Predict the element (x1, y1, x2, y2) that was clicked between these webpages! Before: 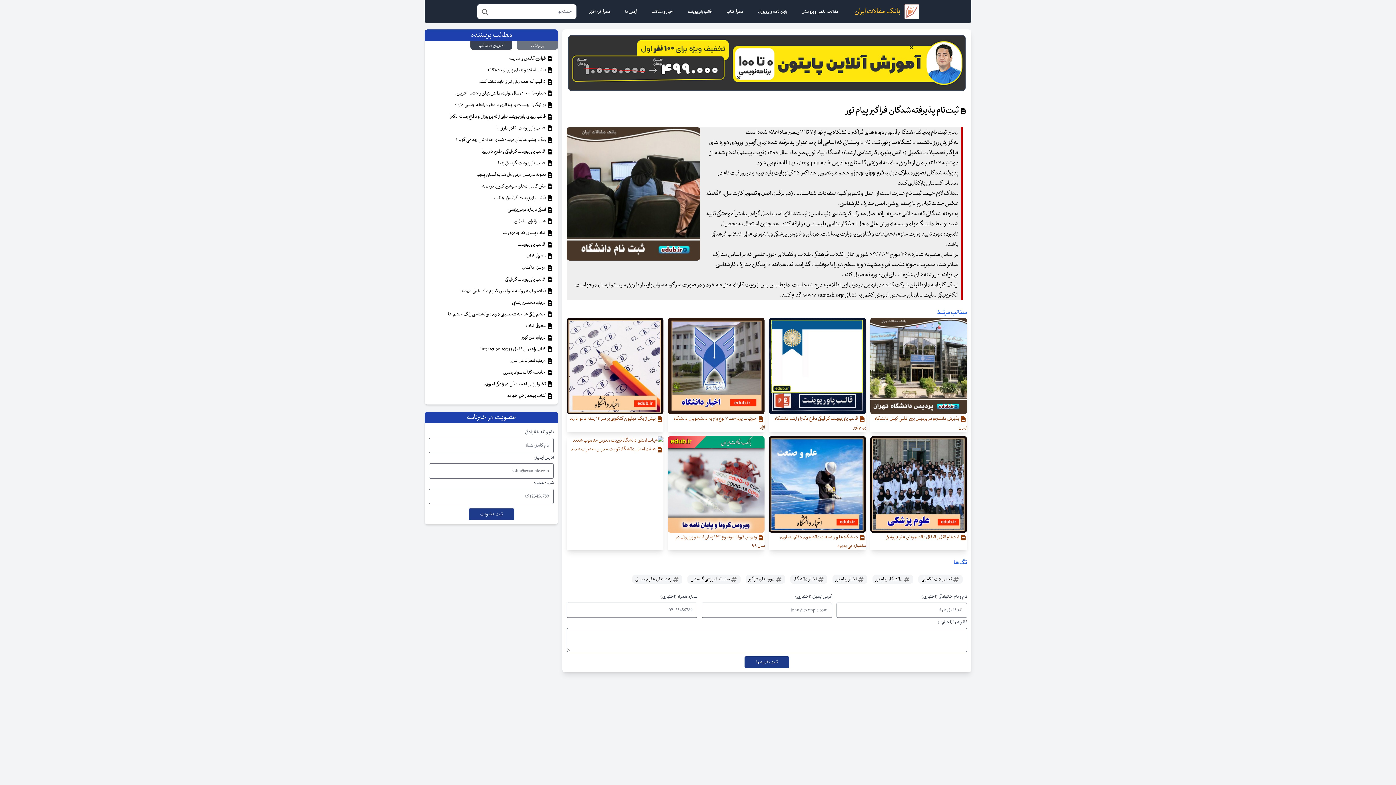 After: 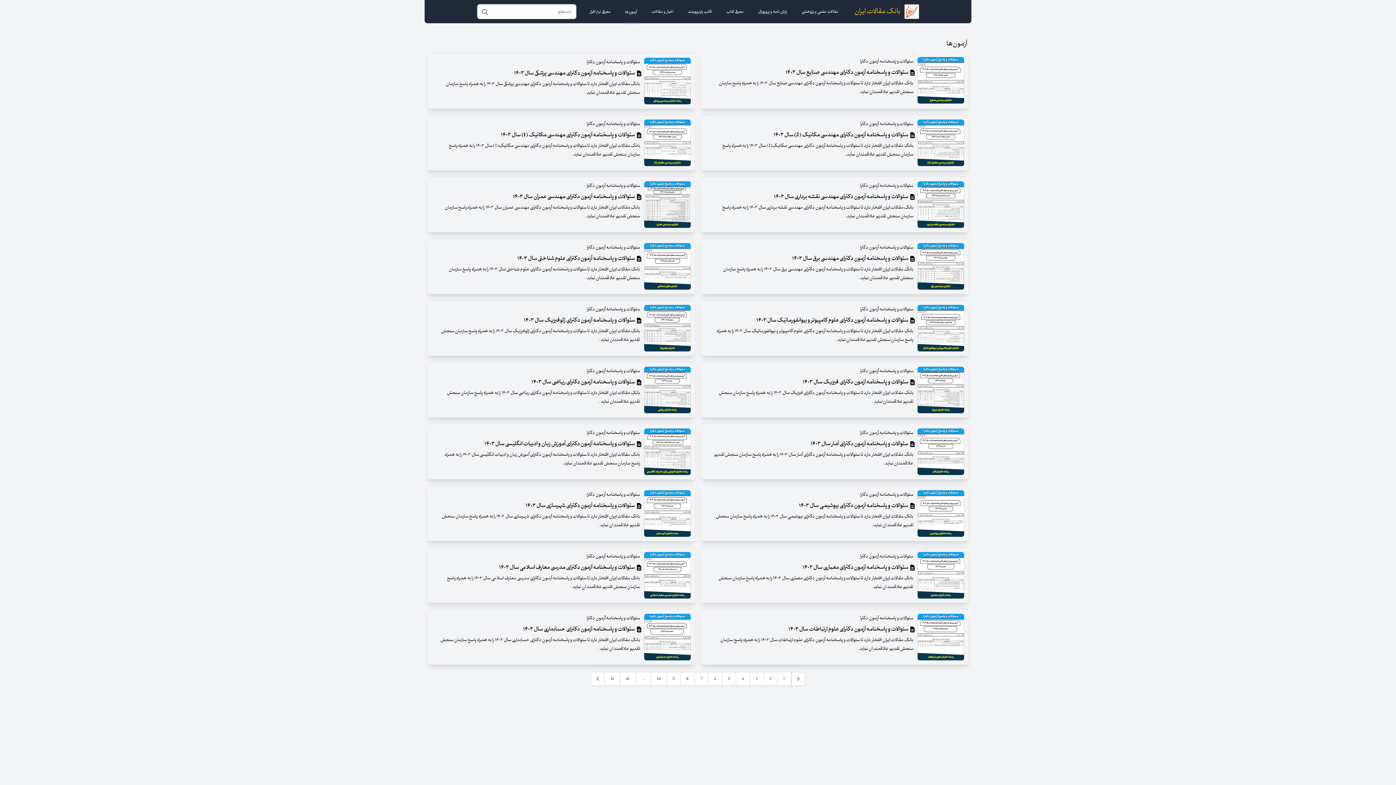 Action: bbox: (623, 0, 638, 23) label: آزمون‌ها